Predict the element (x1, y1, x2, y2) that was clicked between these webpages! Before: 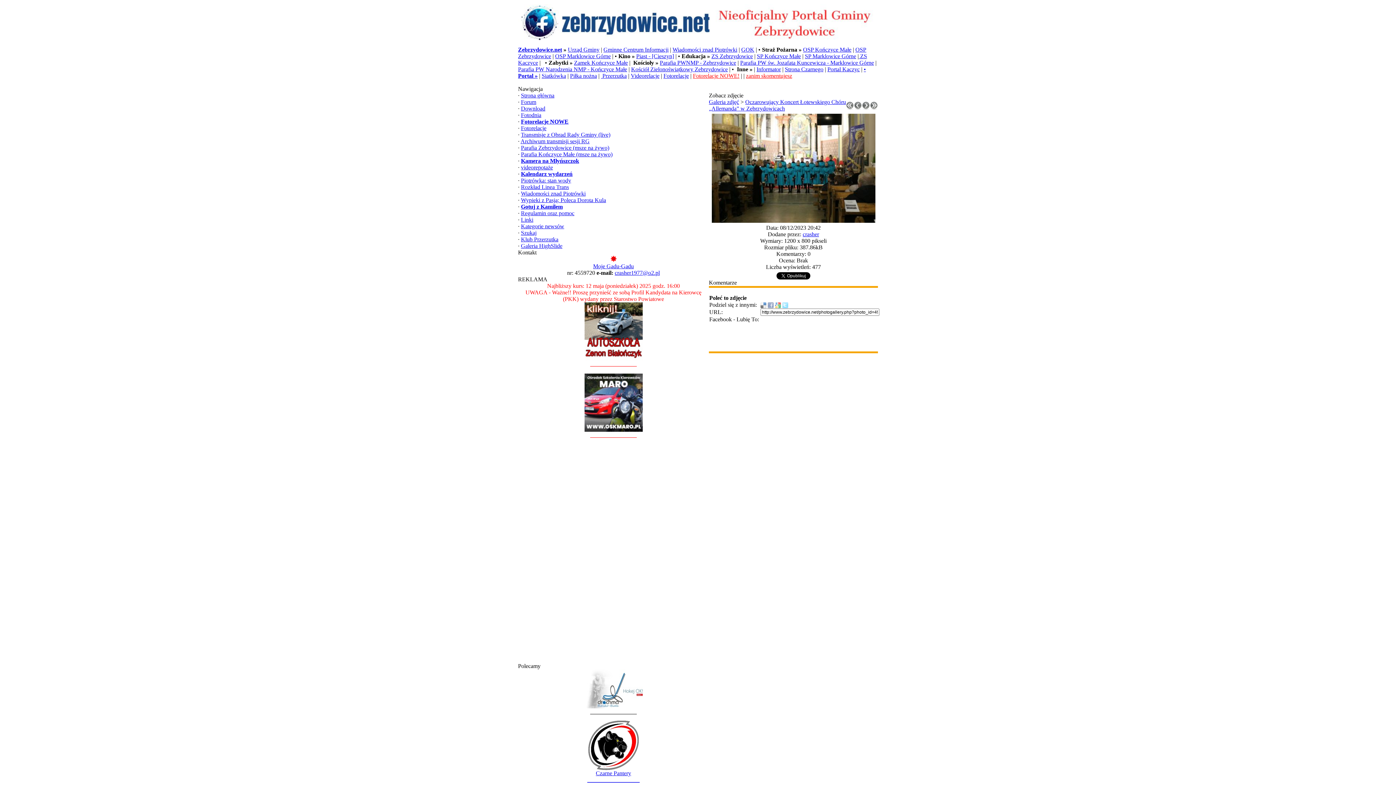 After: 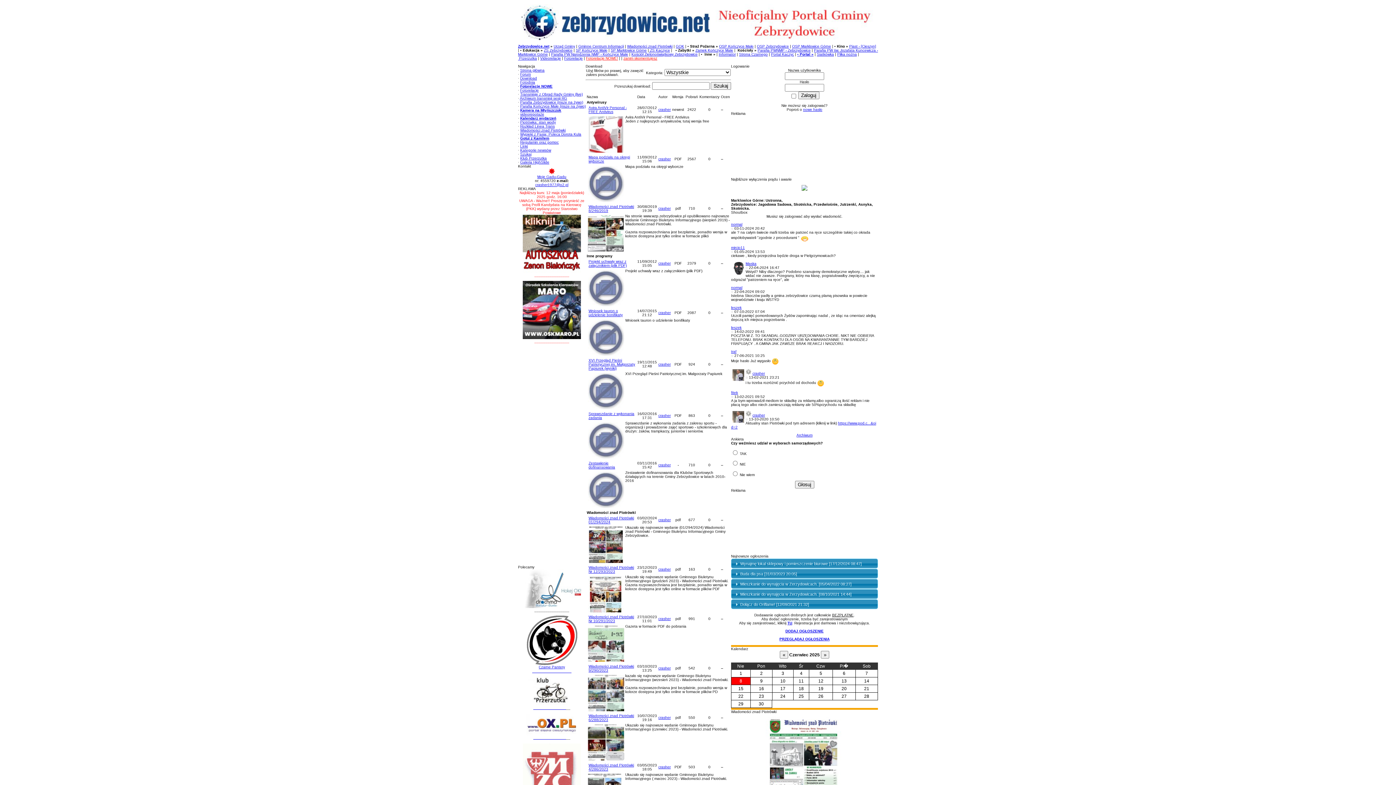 Action: label: Download bbox: (521, 105, 545, 111)